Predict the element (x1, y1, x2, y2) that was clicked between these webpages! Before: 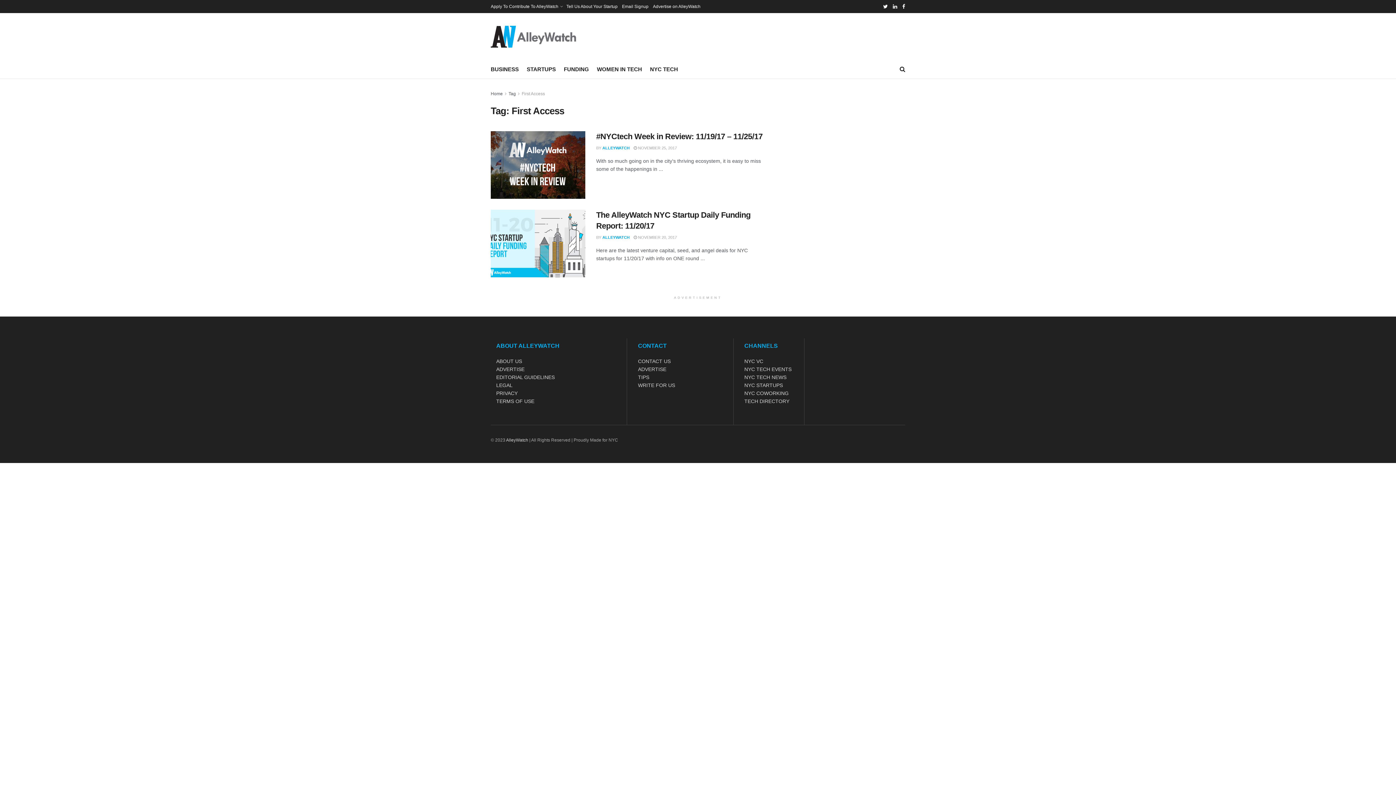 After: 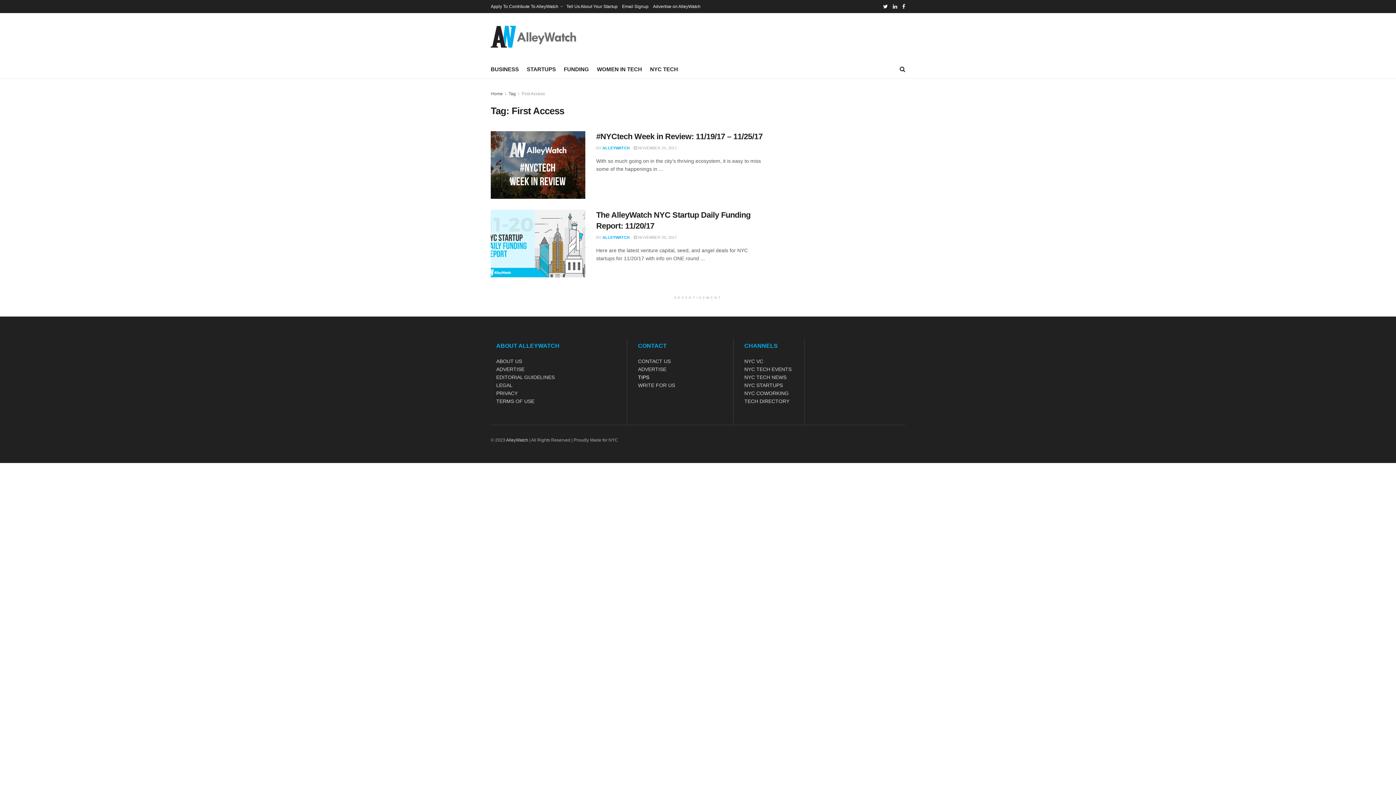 Action: label: TIPS bbox: (638, 374, 649, 380)